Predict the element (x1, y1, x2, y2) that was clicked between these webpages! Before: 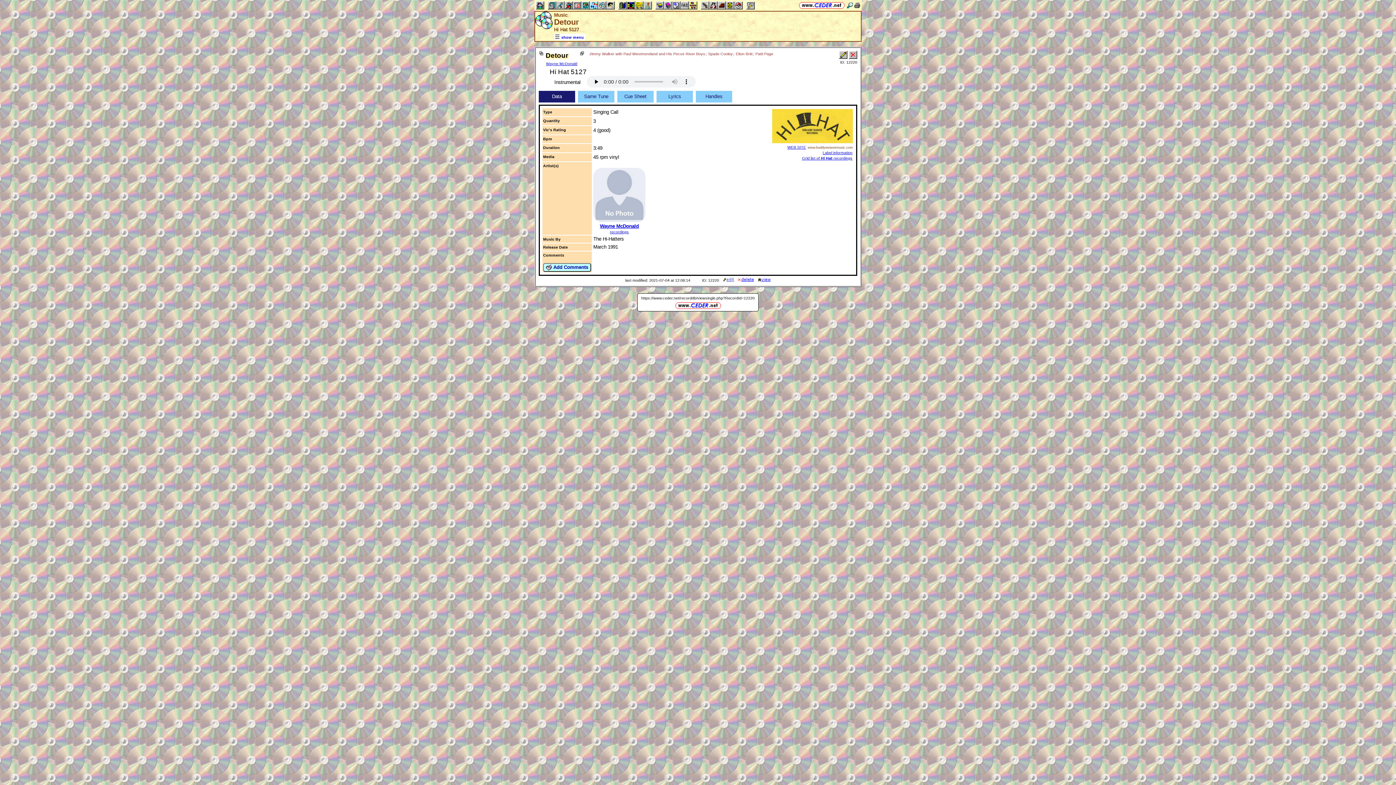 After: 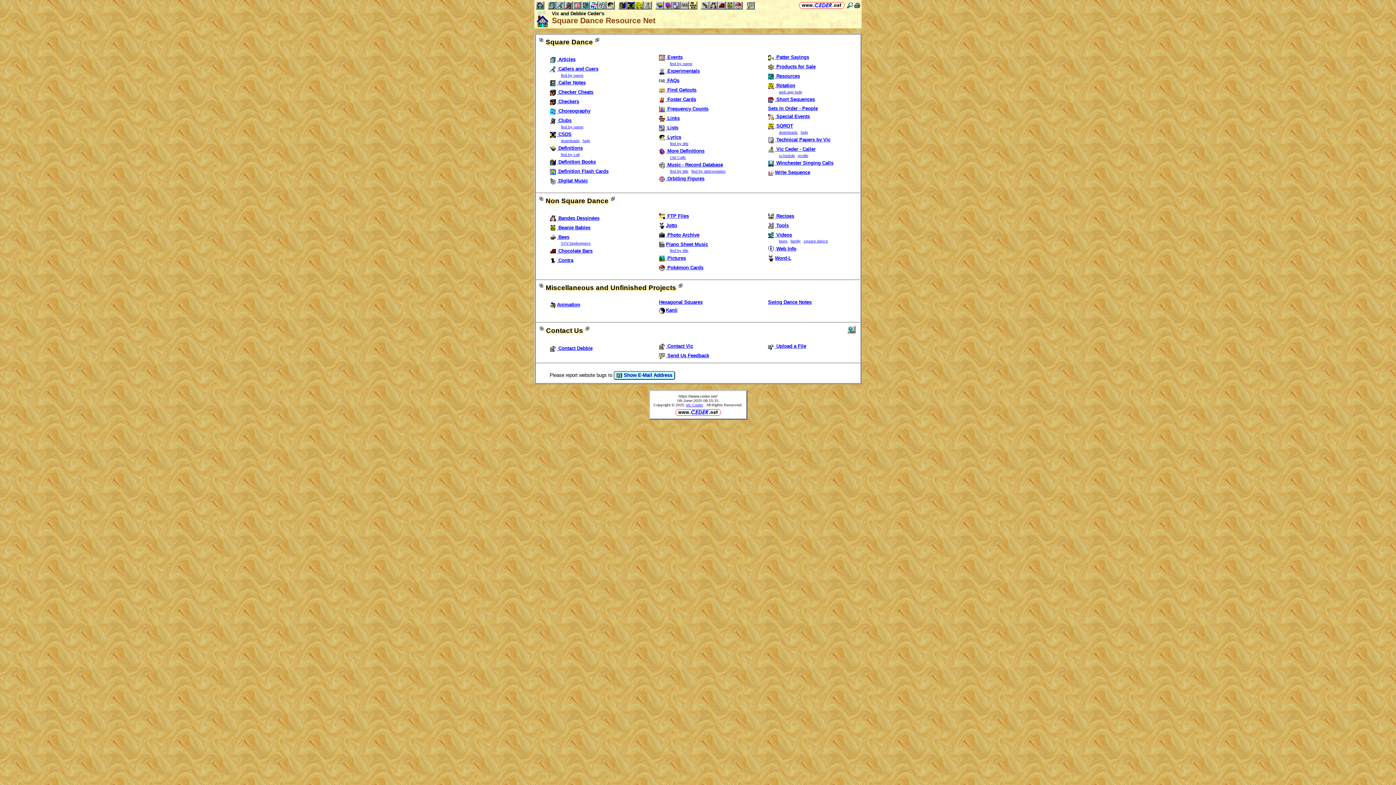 Action: bbox: (674, 302, 722, 306)